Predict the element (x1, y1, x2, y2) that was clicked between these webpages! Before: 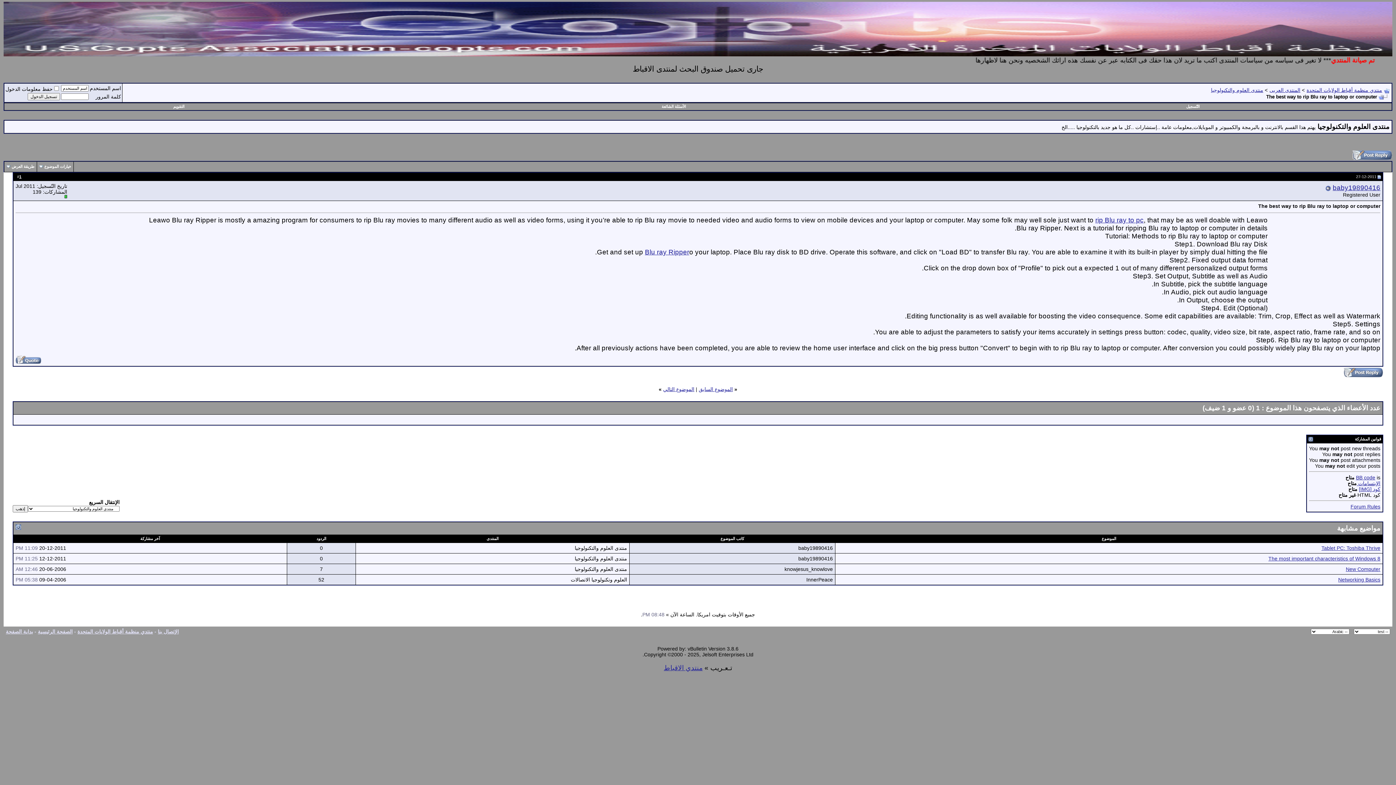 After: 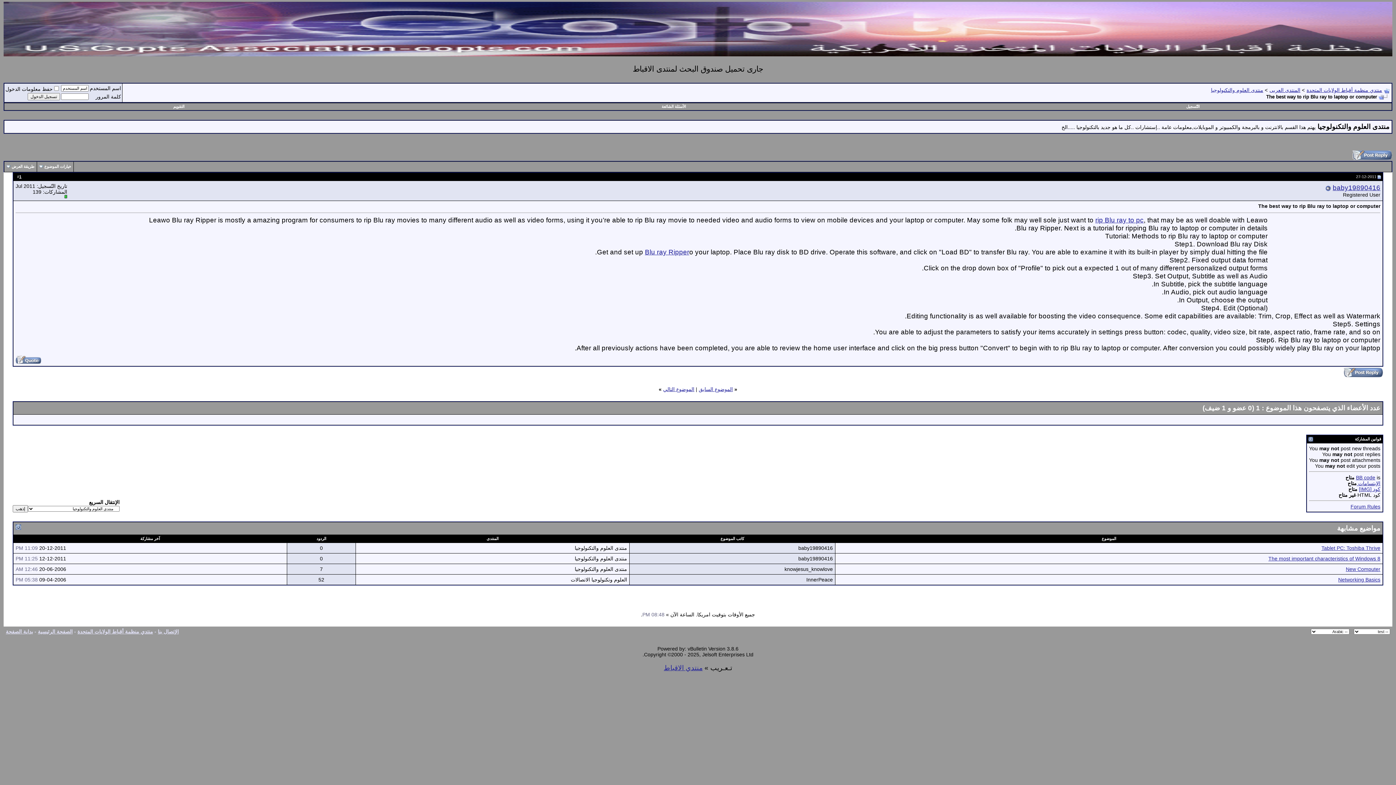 Action: bbox: (1377, 174, 1381, 179)